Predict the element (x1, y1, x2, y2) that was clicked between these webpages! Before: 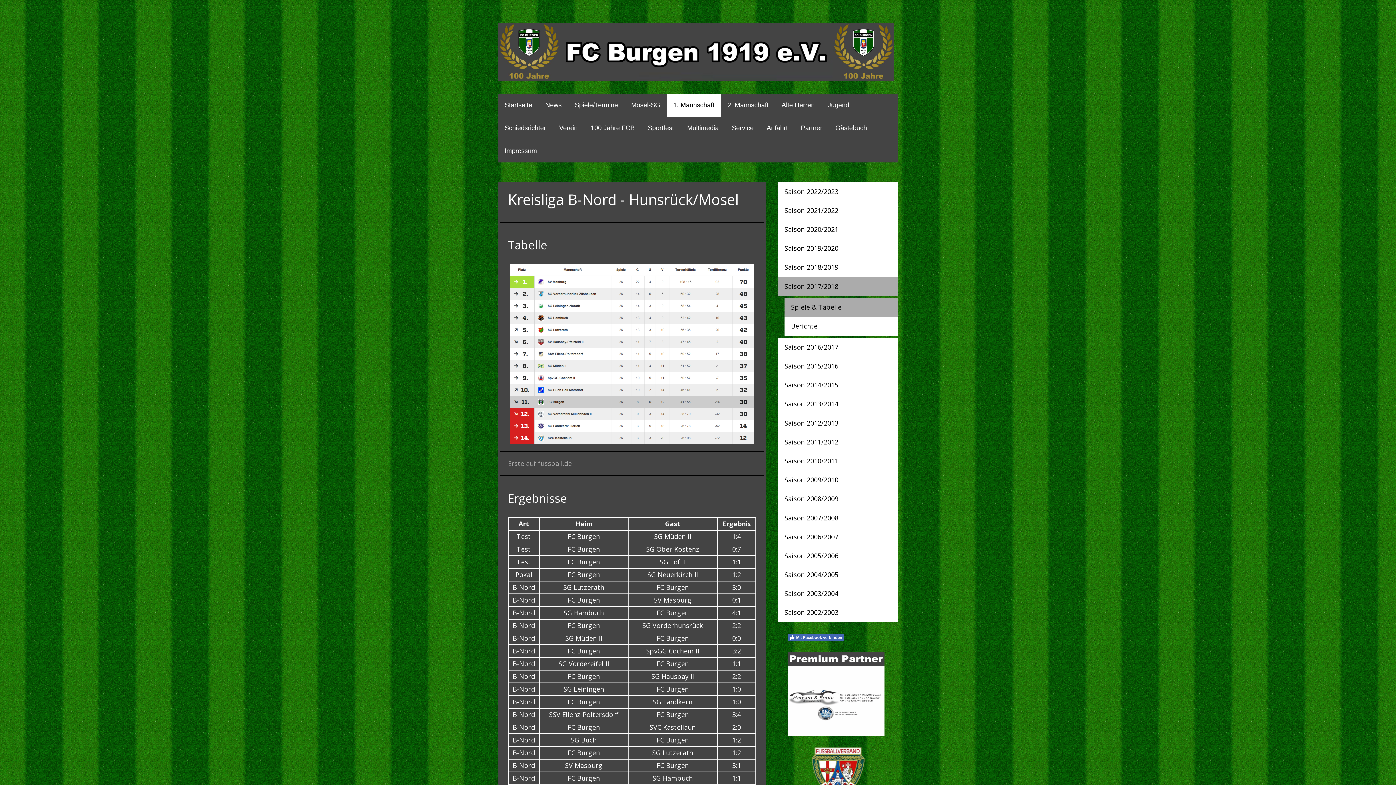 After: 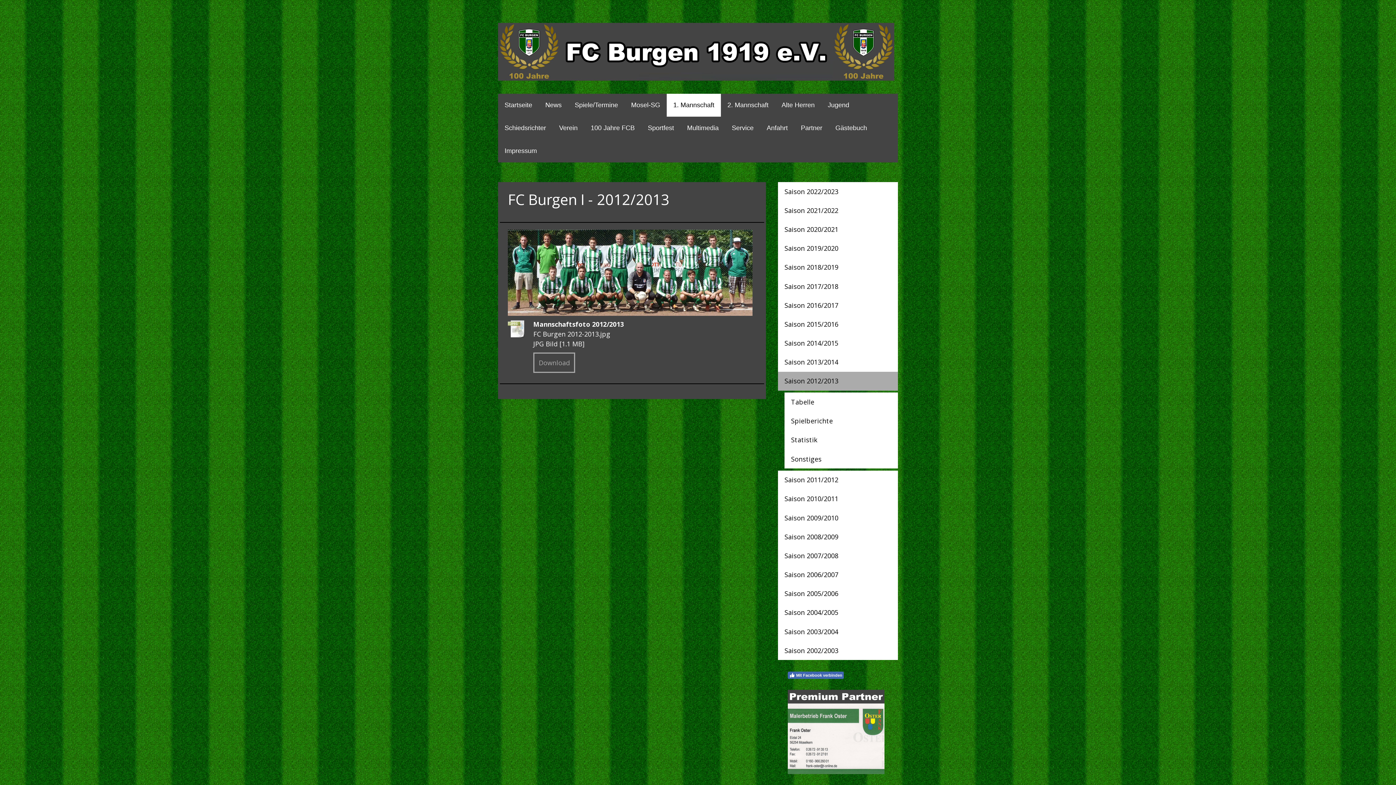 Action: label: Saison 2012/2013 bbox: (778, 413, 898, 432)